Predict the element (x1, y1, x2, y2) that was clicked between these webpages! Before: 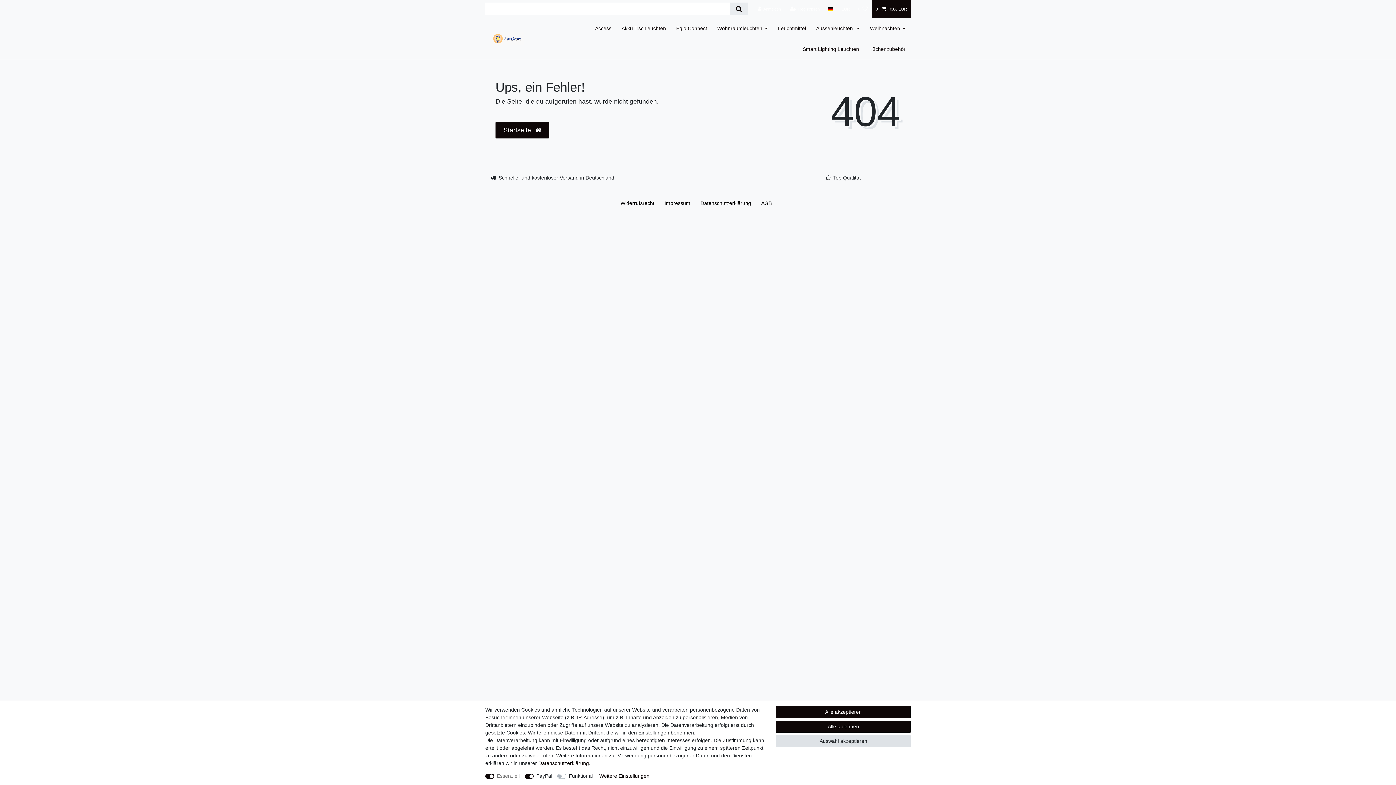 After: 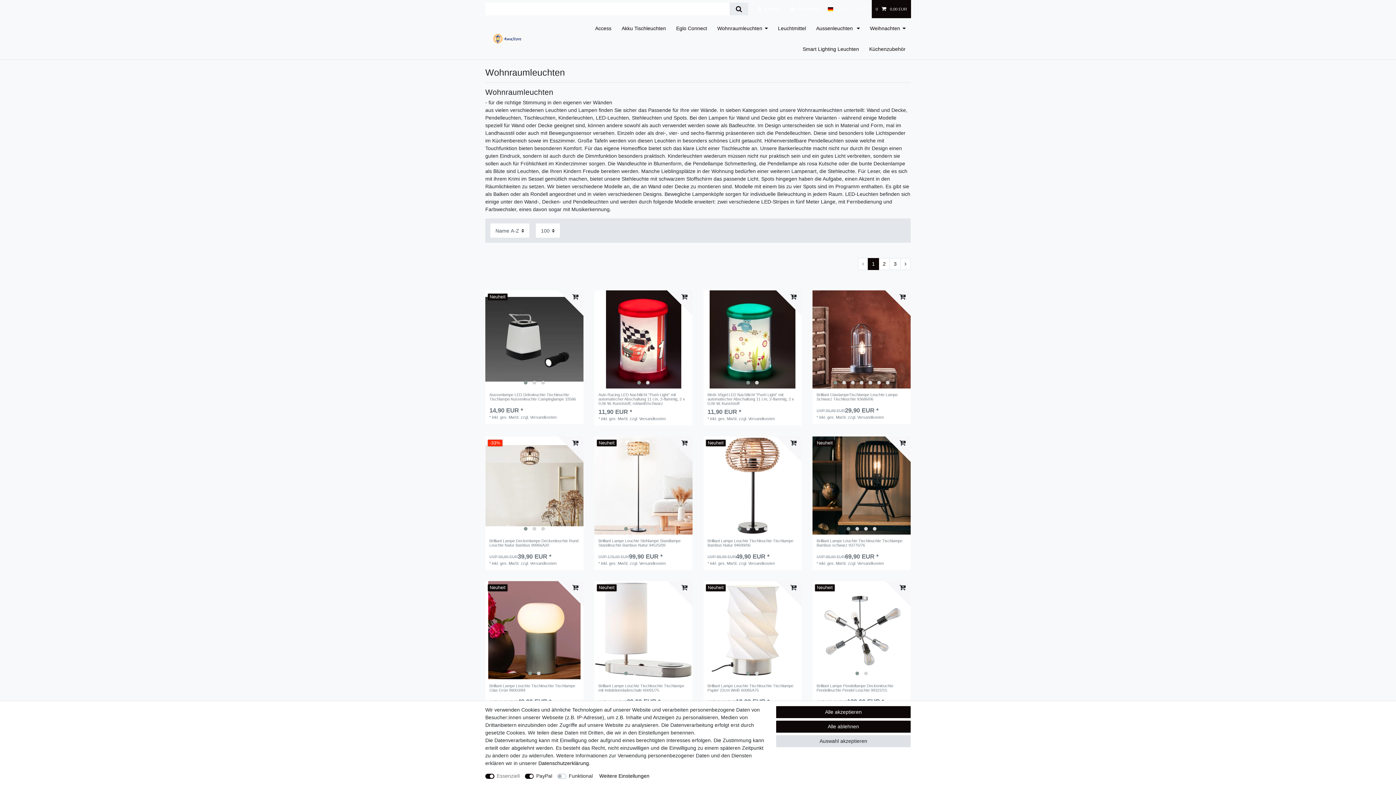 Action: bbox: (712, 18, 773, 38) label: Wohnraumleuchten